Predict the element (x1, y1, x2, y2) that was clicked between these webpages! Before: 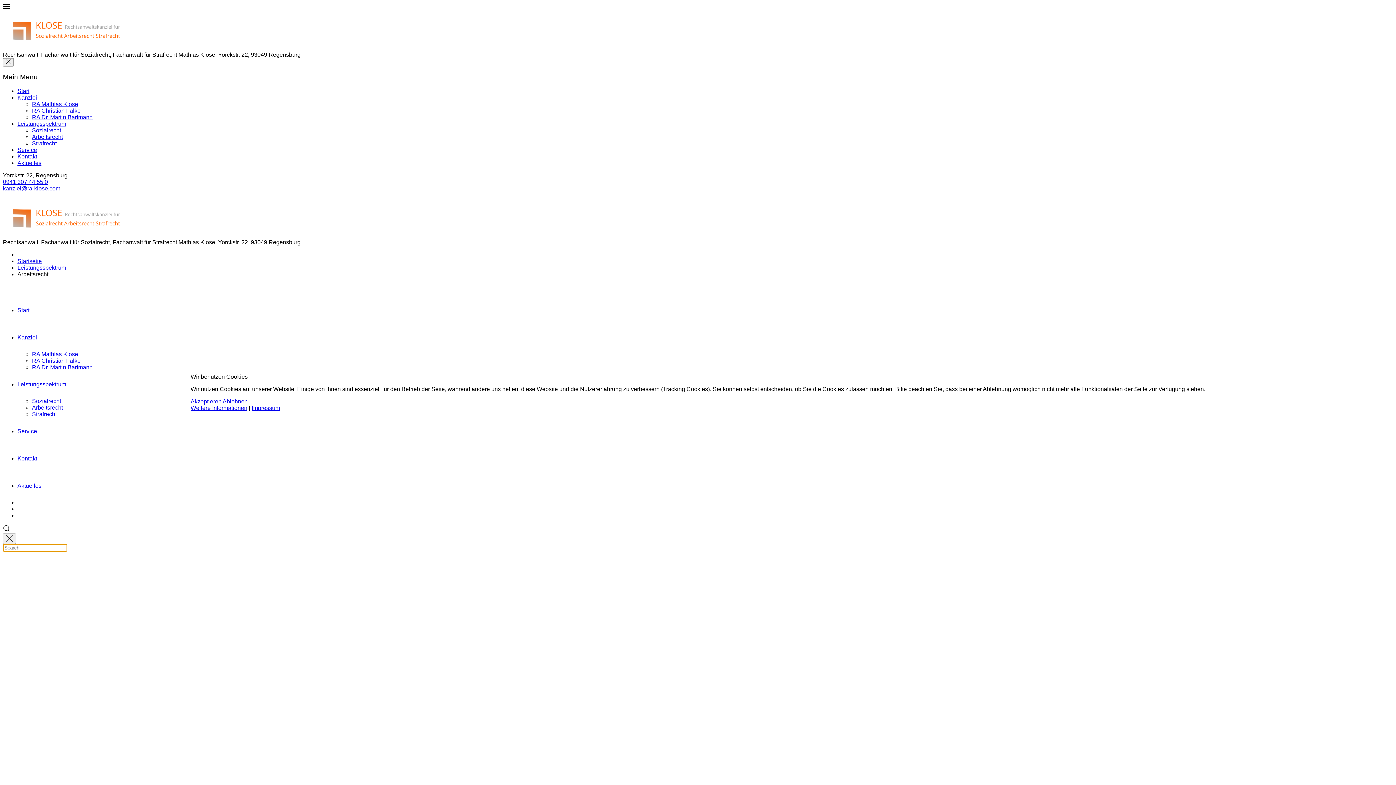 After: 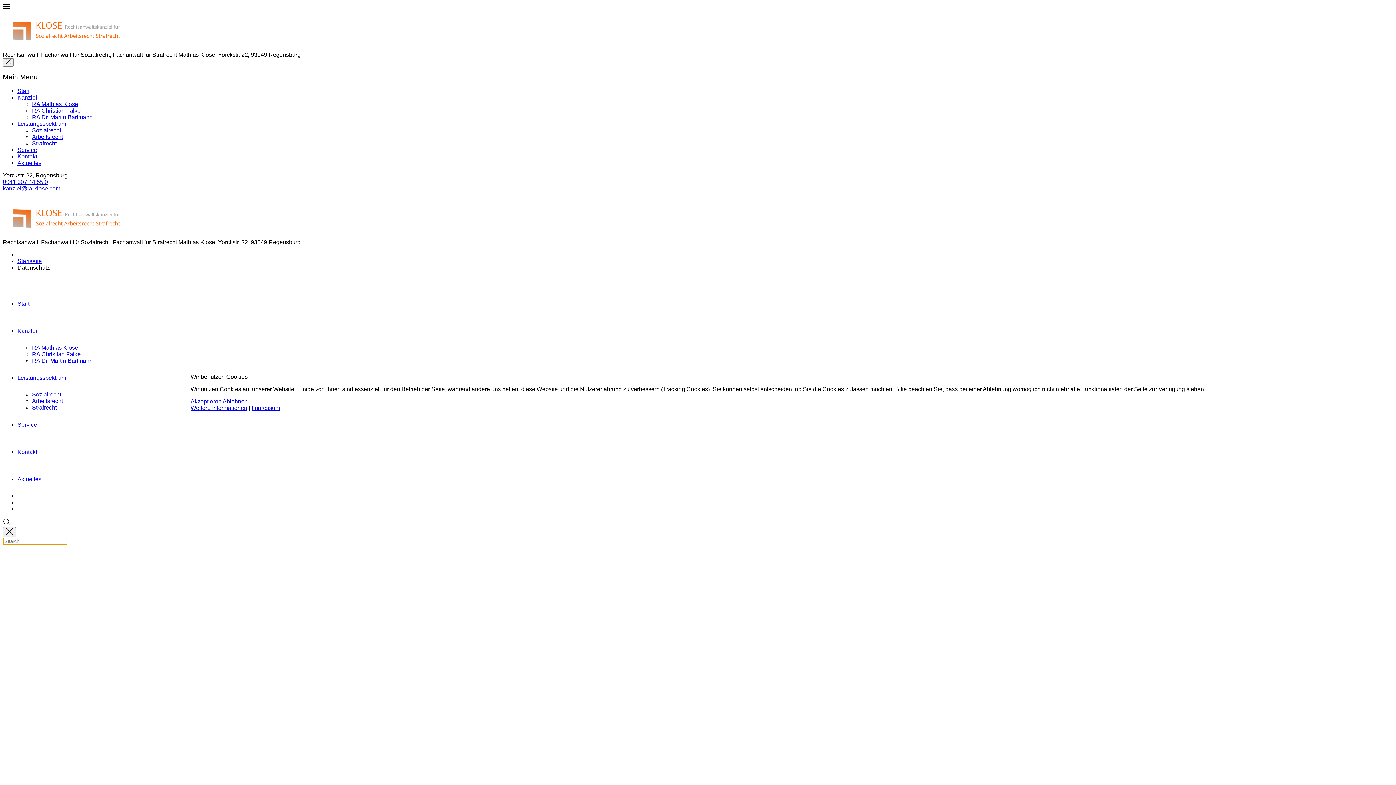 Action: label: Weitere Informationen bbox: (190, 405, 247, 411)